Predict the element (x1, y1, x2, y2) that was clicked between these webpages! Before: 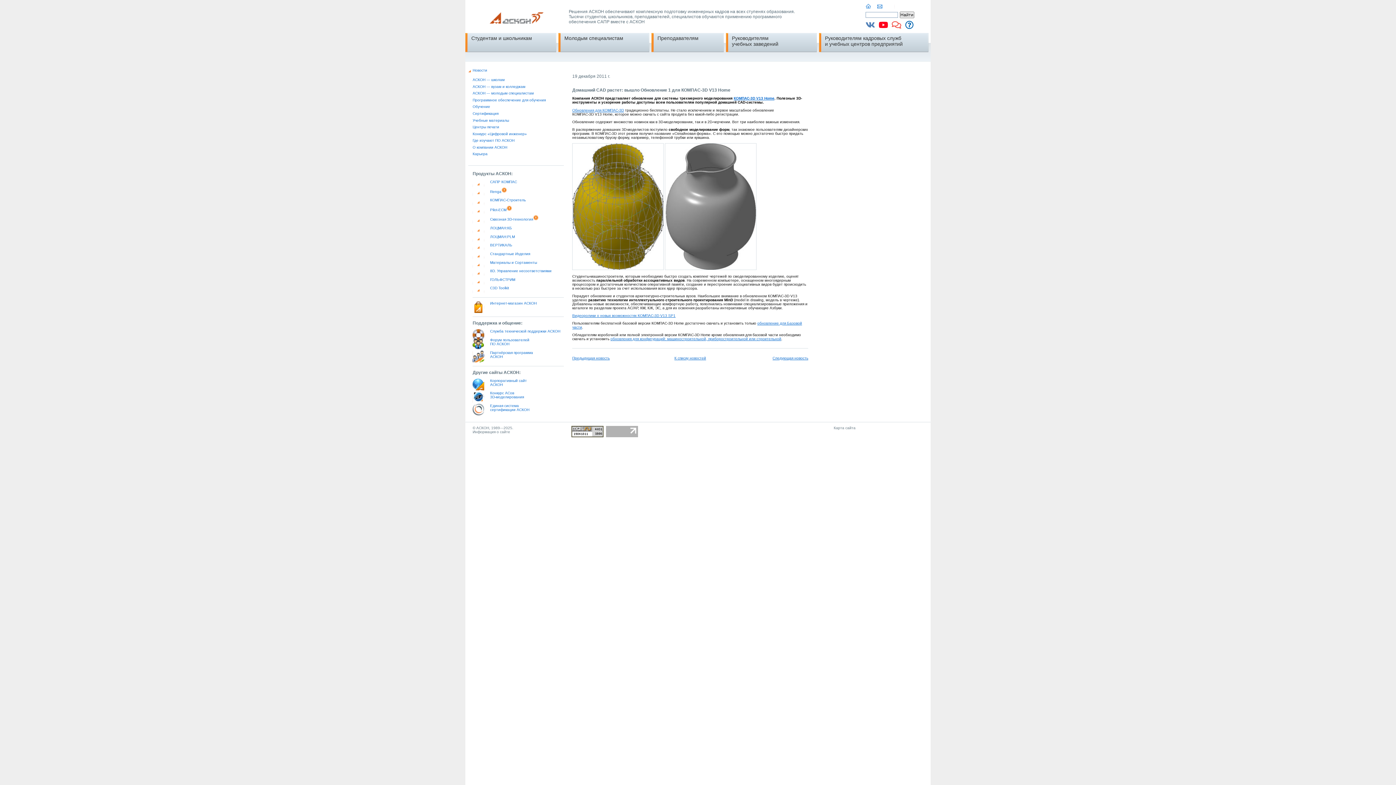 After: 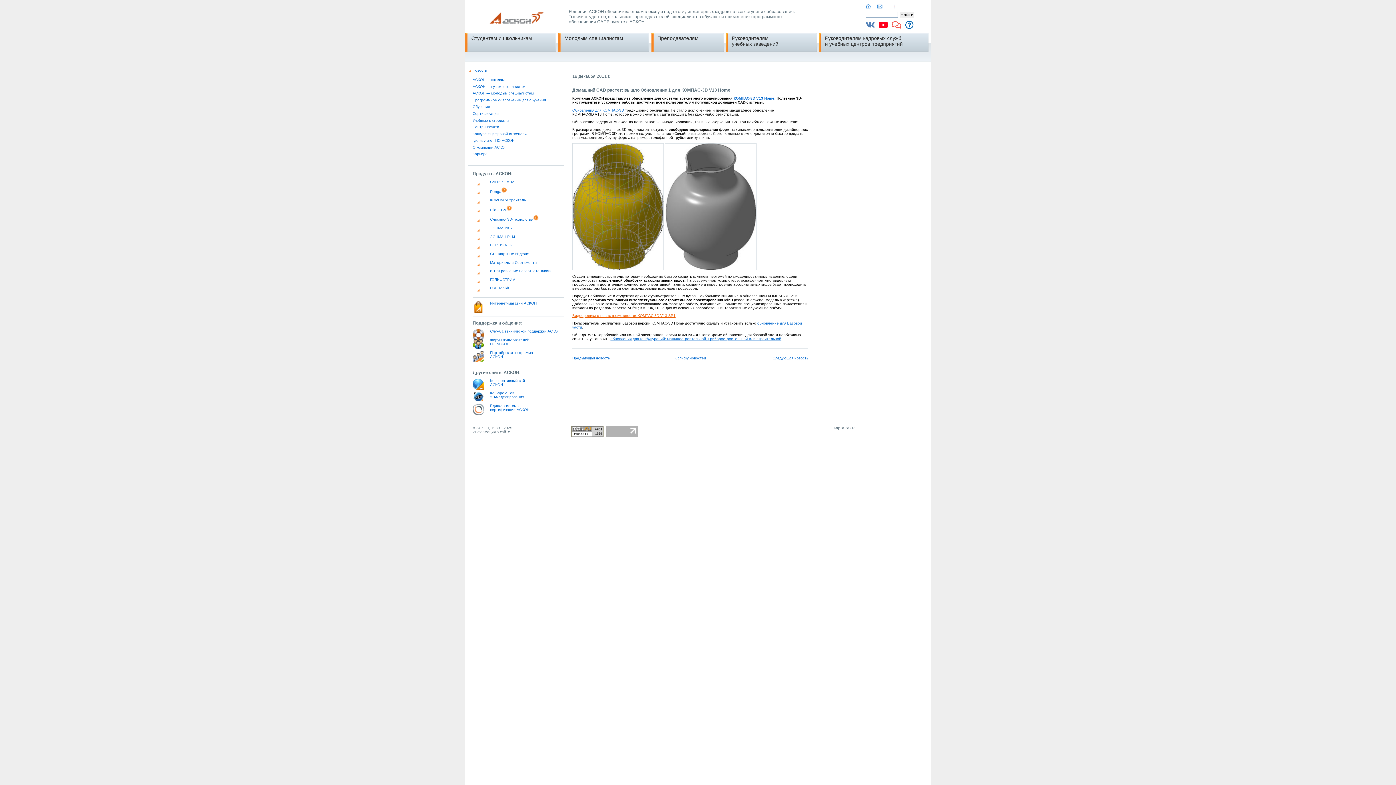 Action: bbox: (572, 313, 675, 317) label: Видеоролики о новых возможностях КОМПАС-3D V13 SP1